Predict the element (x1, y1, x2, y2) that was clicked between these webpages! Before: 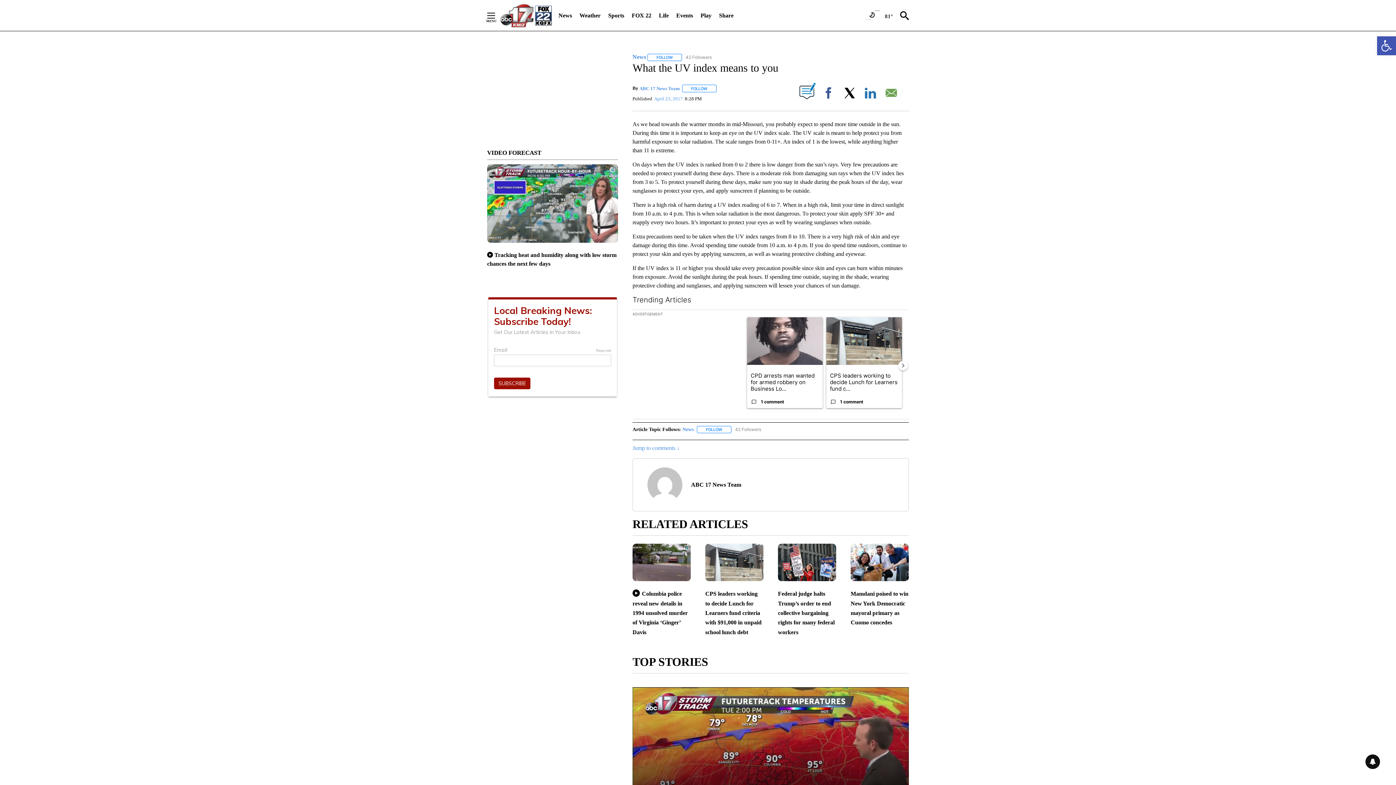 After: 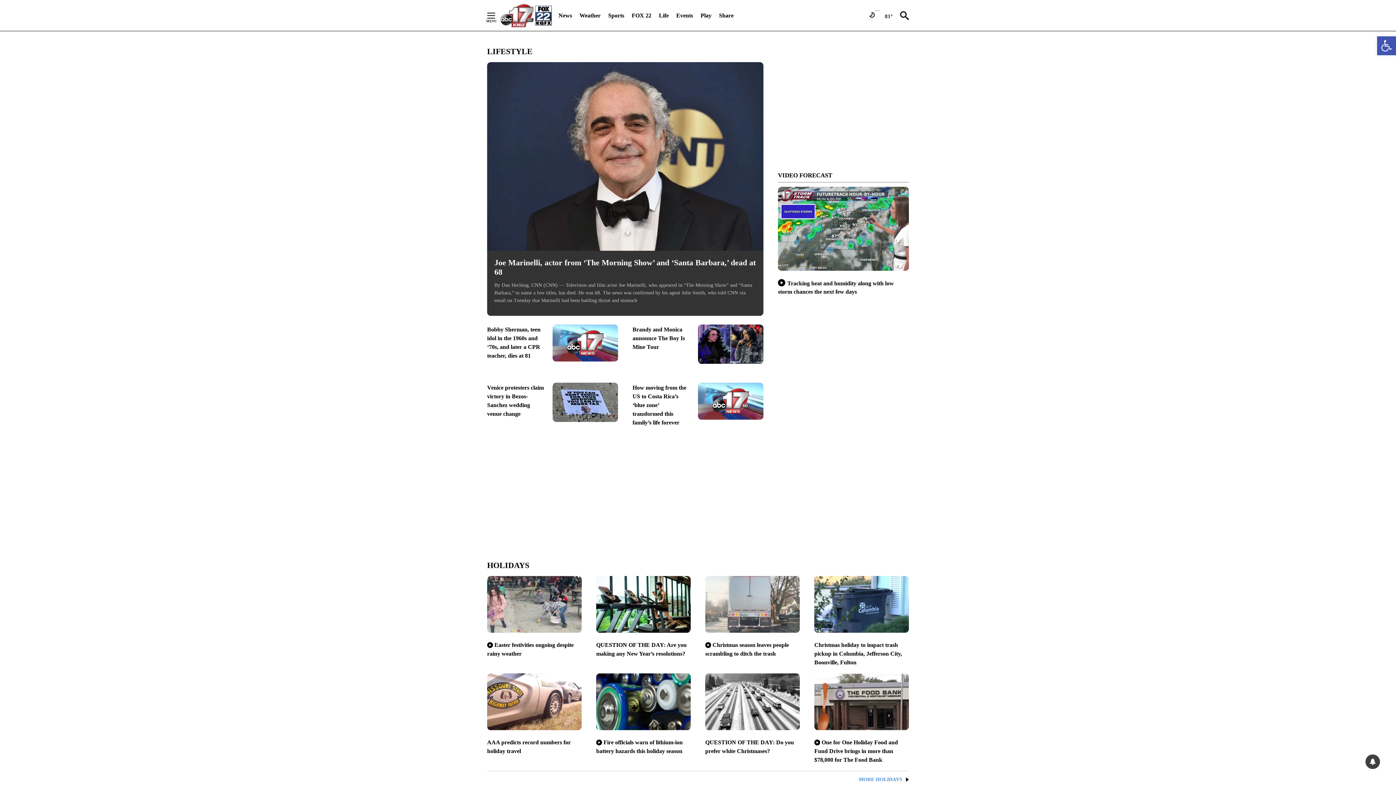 Action: bbox: (659, 7, 668, 23) label: Life